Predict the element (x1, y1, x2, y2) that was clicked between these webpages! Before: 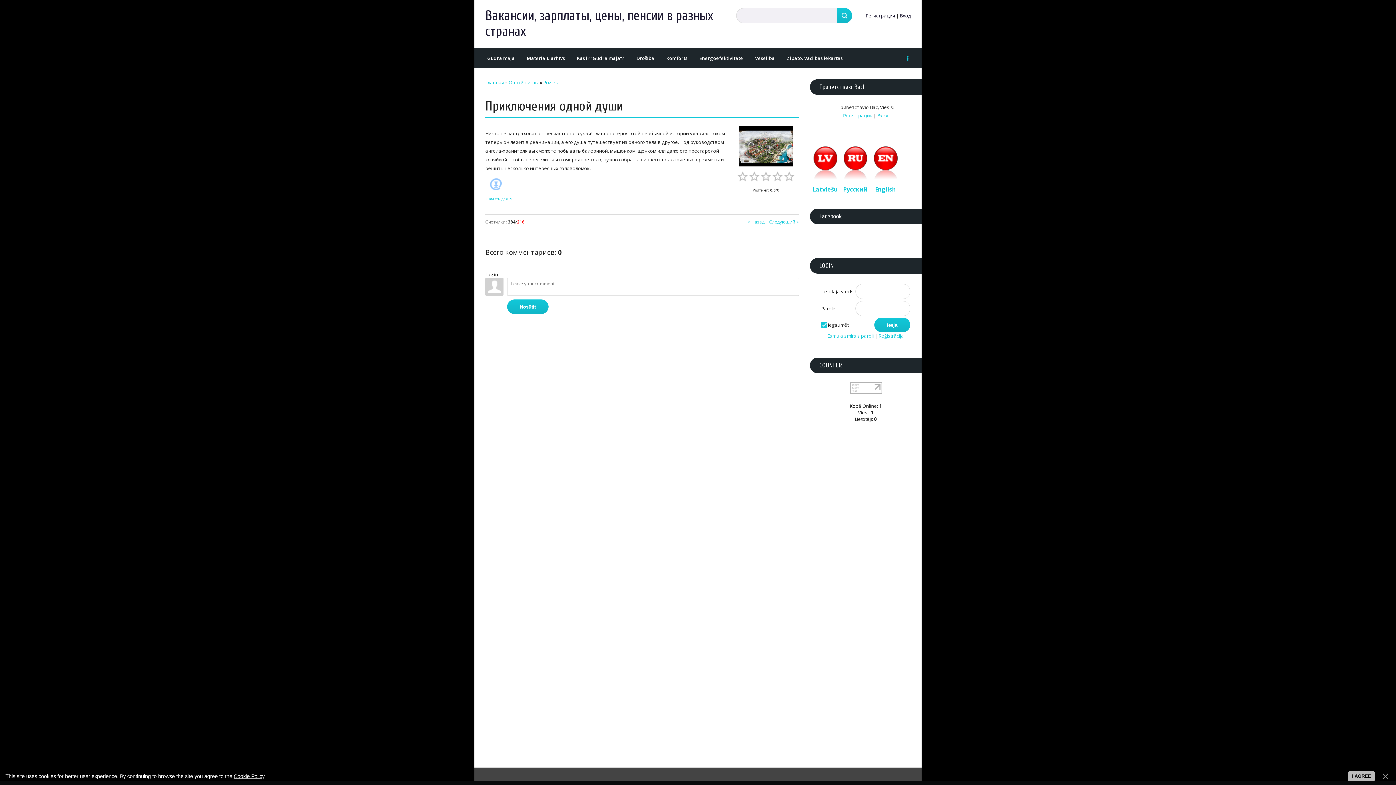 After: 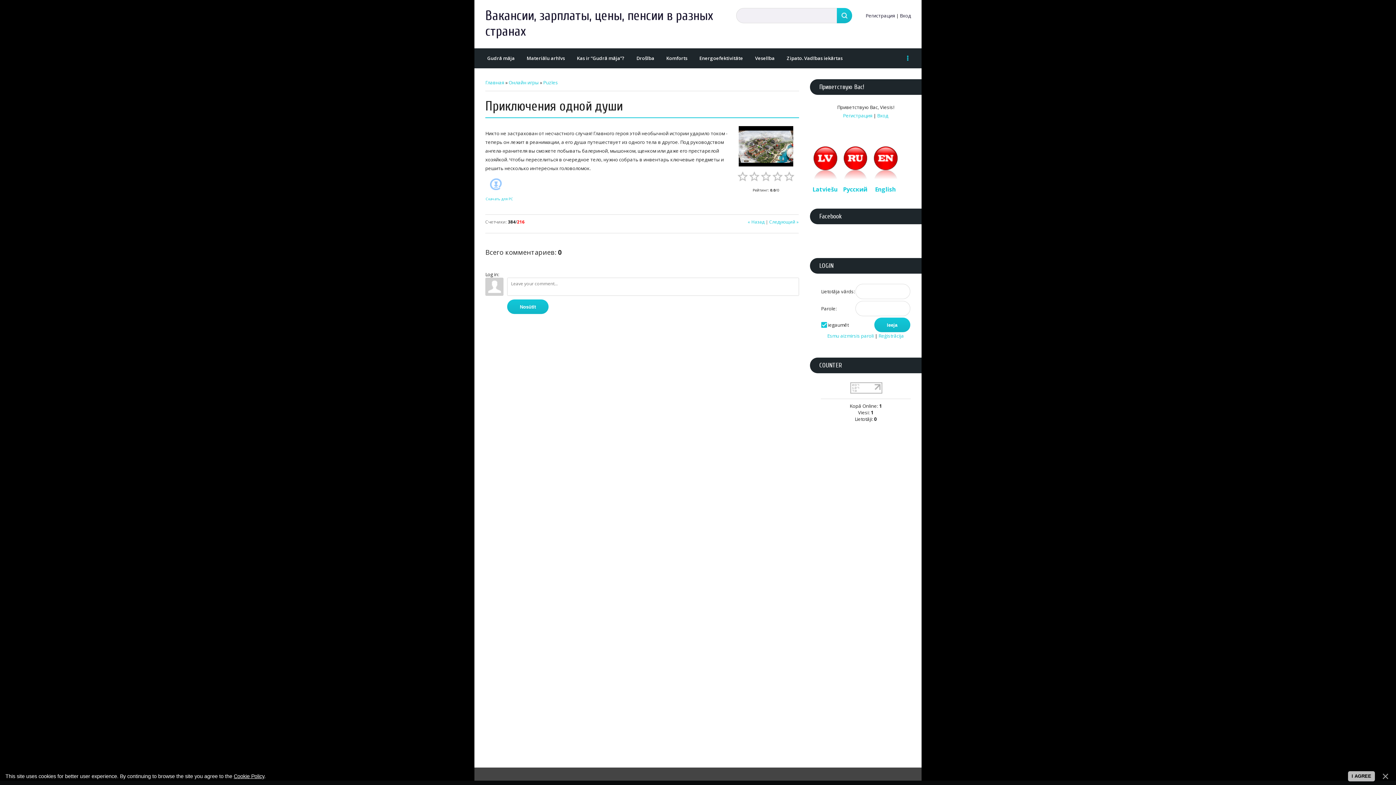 Action: bbox: (233, 773, 264, 779) label: Cookie Policy